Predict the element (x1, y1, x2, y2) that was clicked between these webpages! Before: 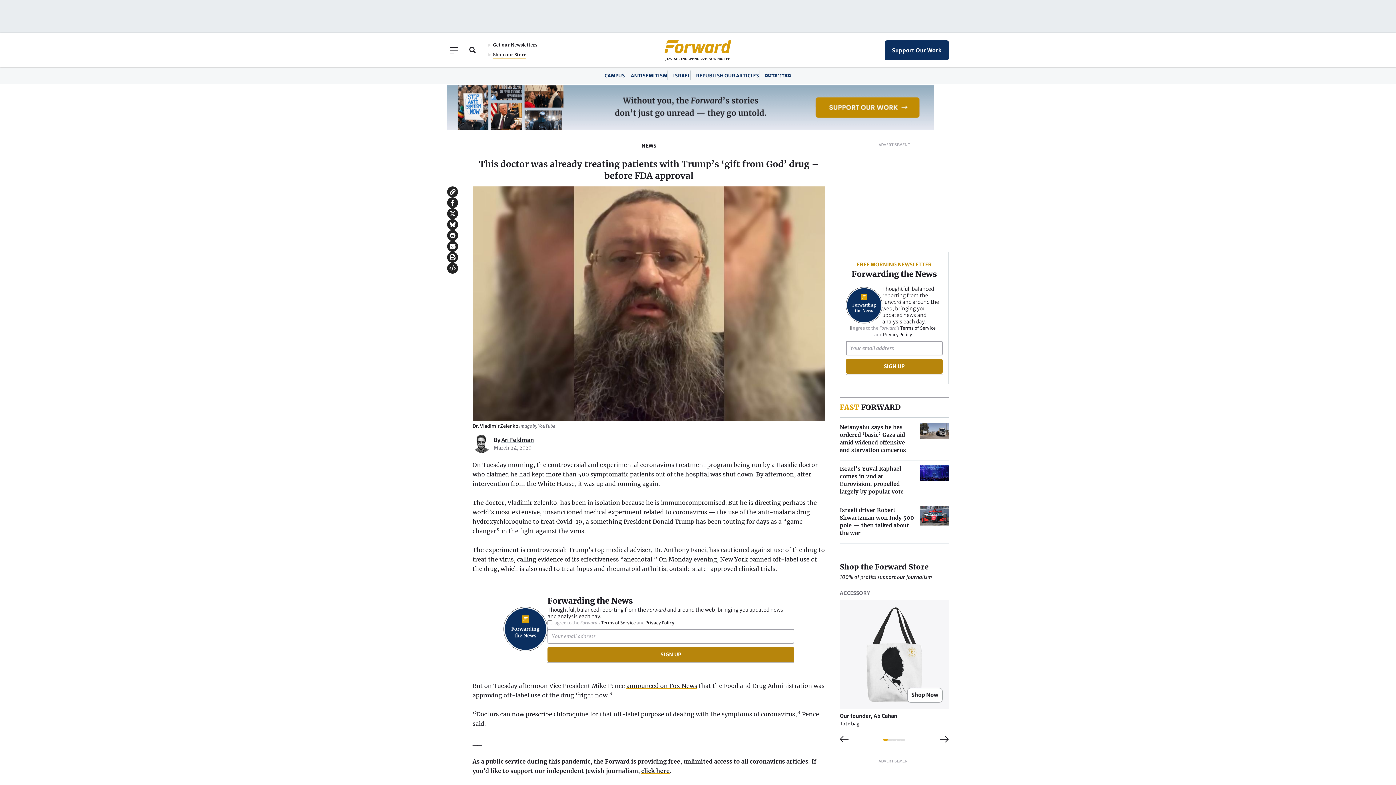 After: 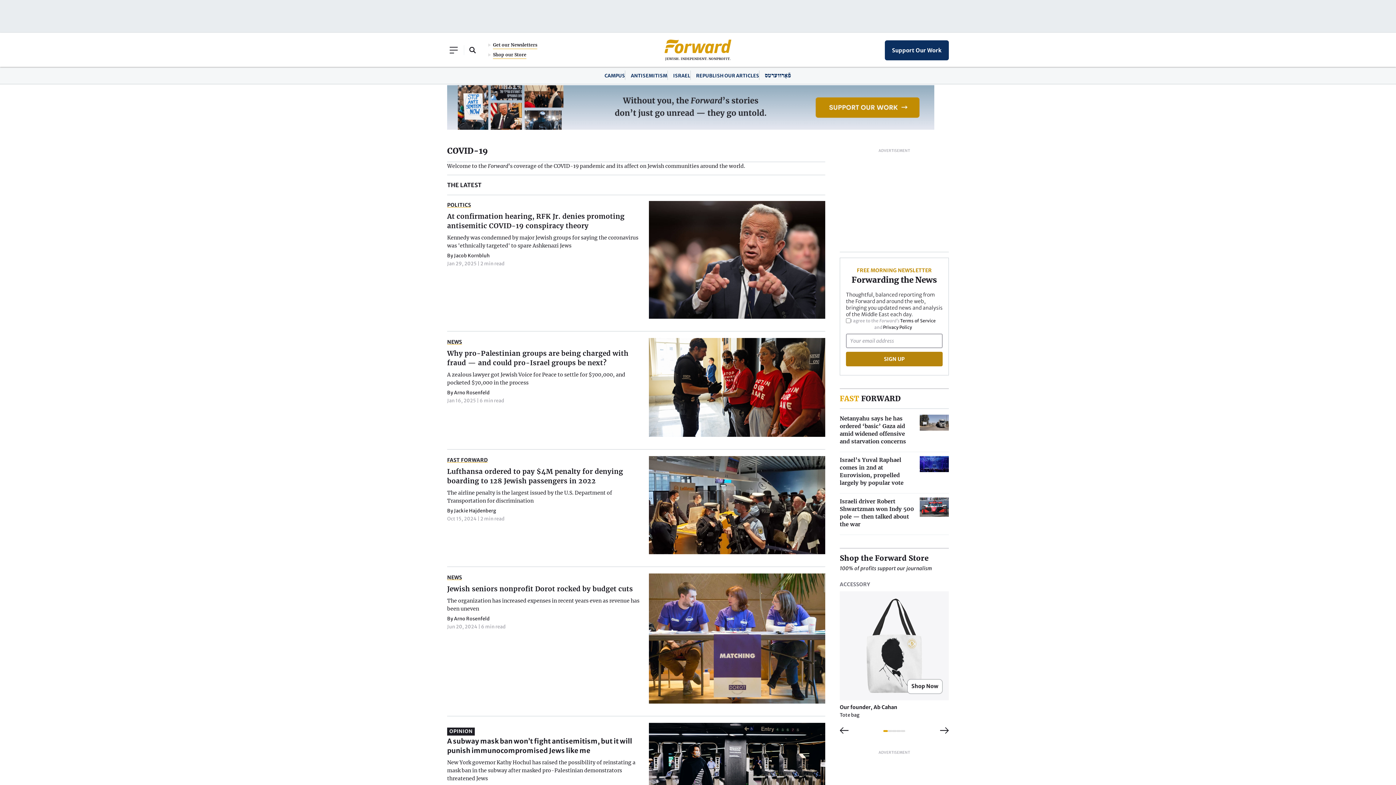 Action: bbox: (668, 758, 732, 765) label: free, unlimited access